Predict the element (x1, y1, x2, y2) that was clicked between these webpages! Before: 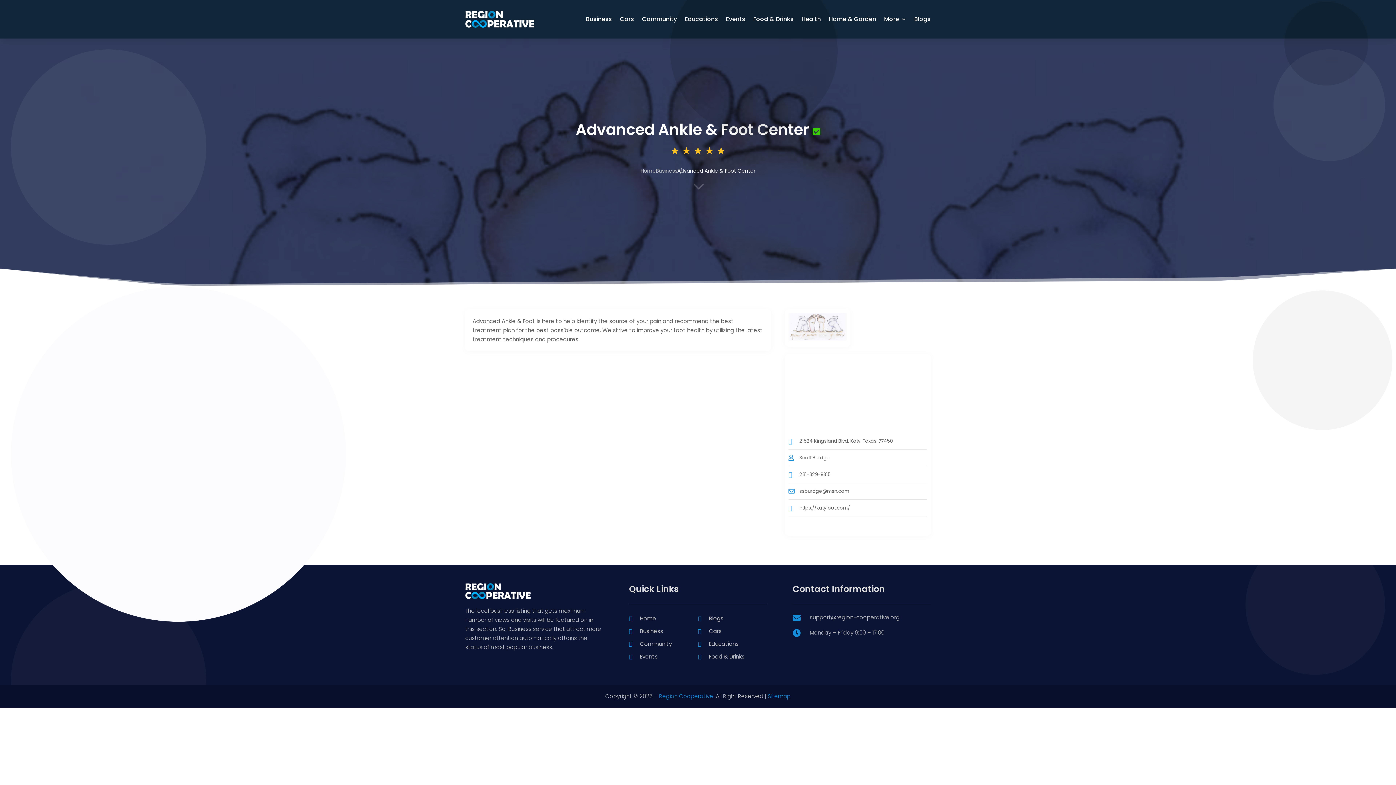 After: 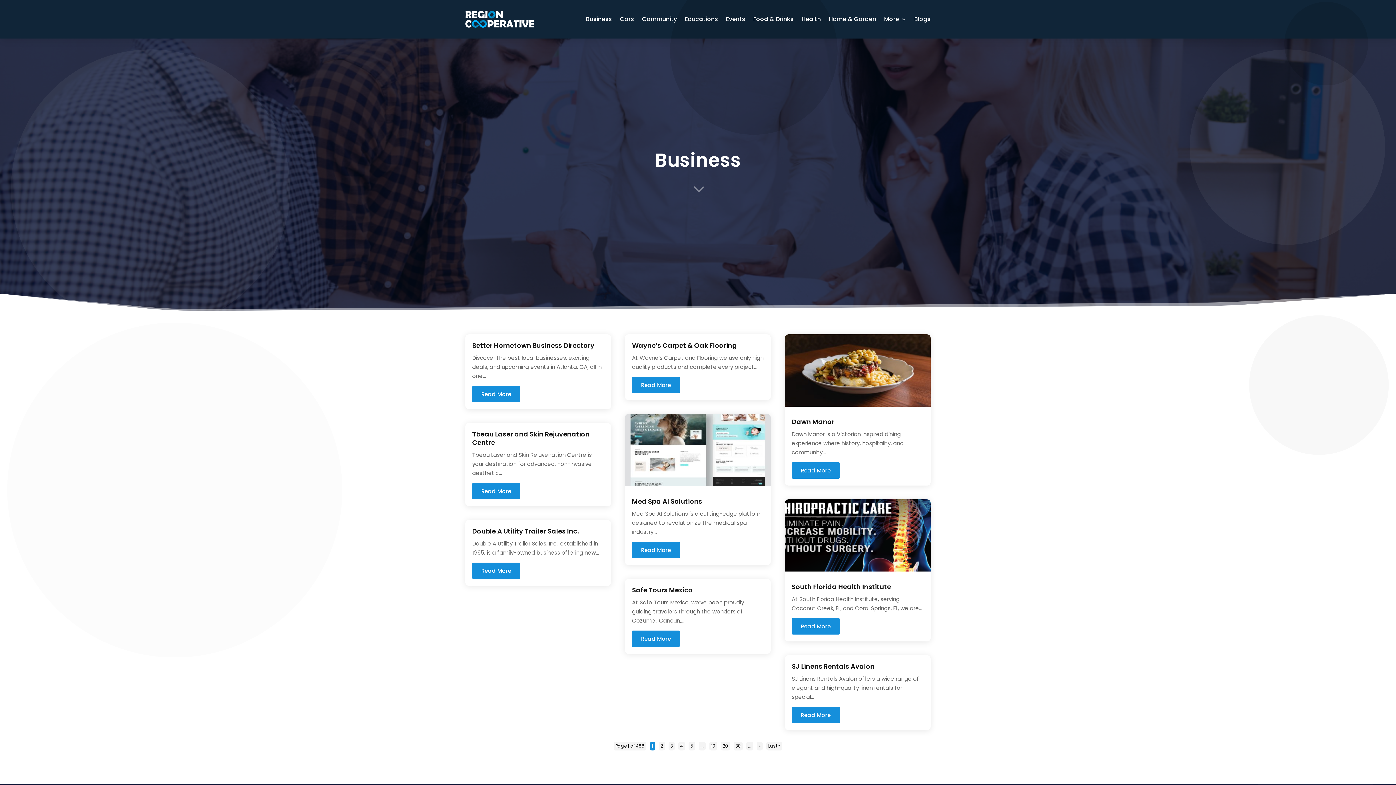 Action: bbox: (640, 627, 663, 635) label: Business